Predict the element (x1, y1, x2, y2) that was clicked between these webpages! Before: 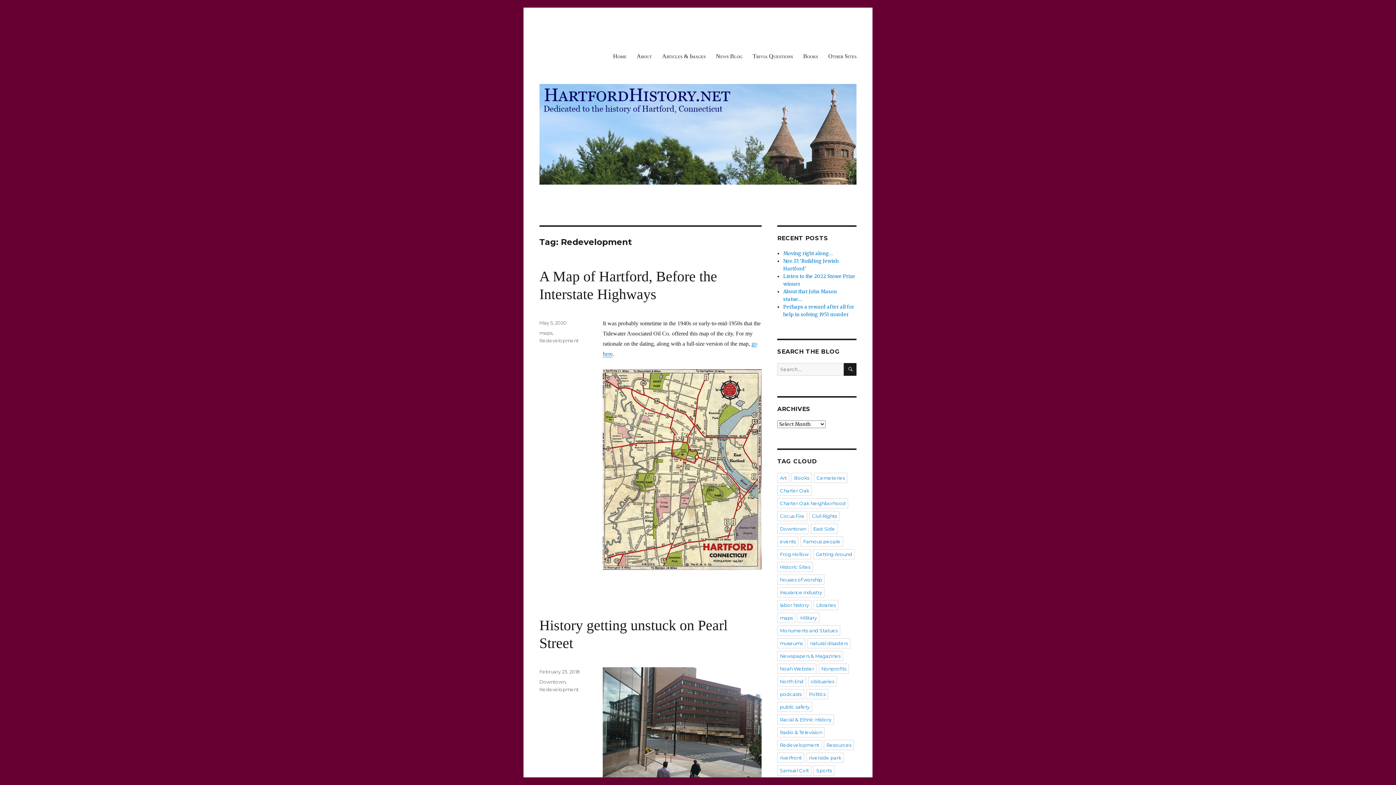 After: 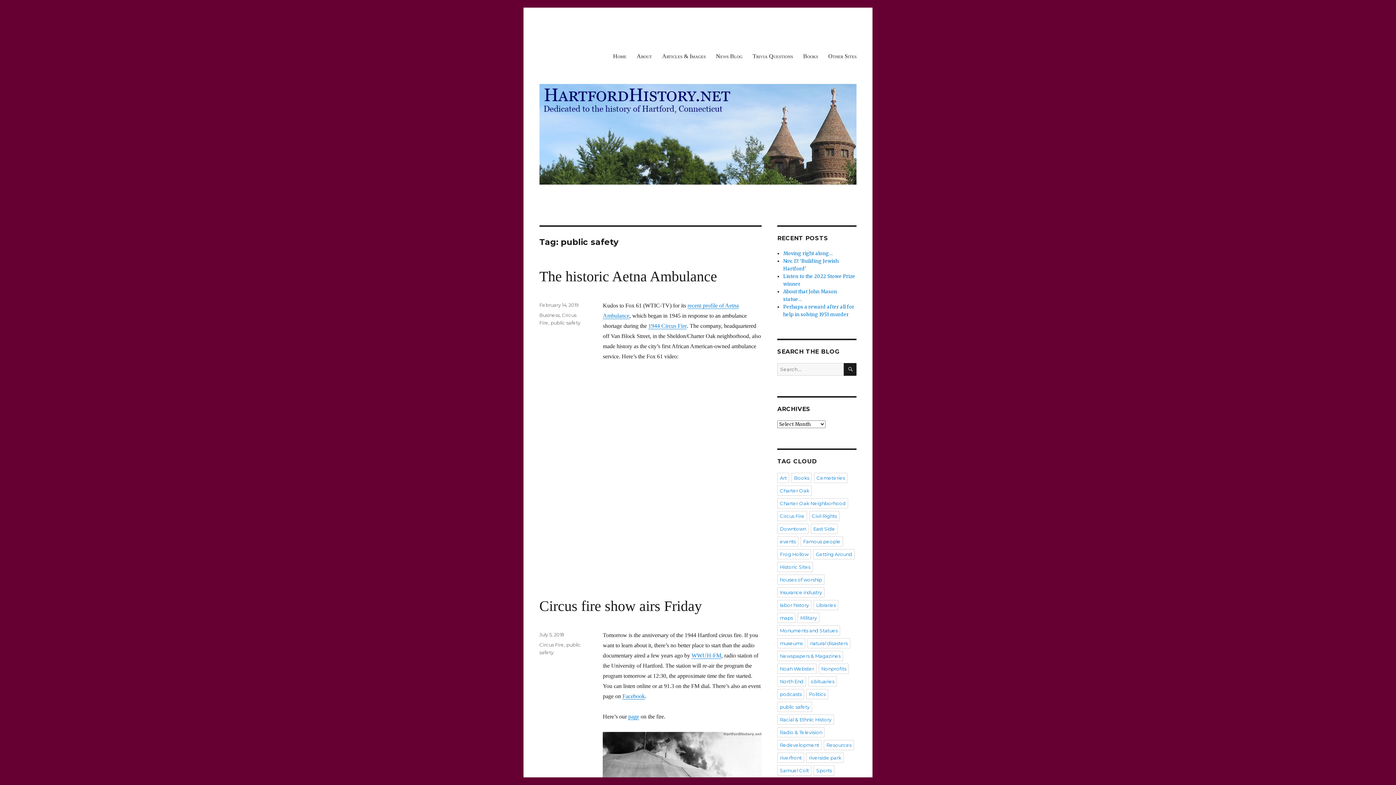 Action: label: public safety bbox: (777, 702, 812, 712)